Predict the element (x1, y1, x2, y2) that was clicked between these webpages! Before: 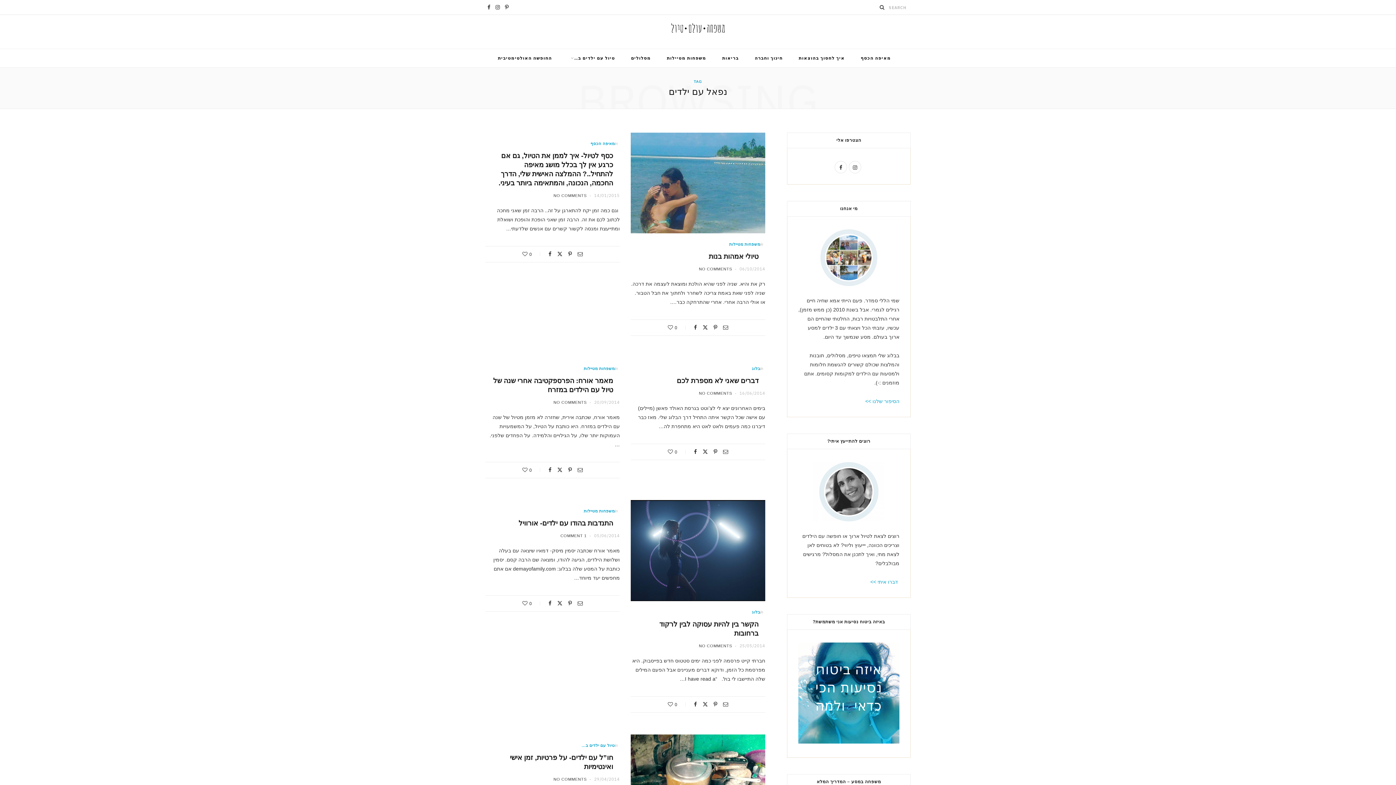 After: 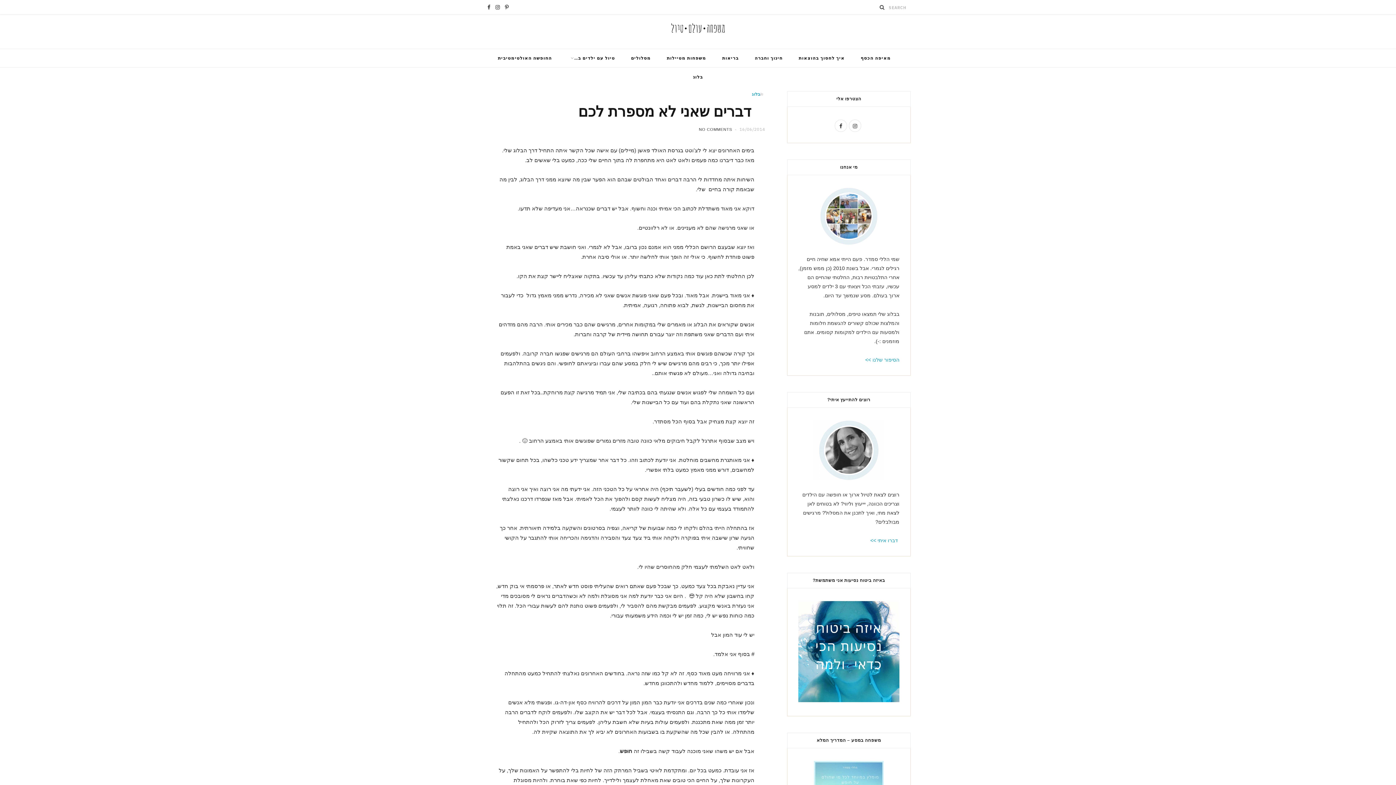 Action: label: NO COMMENTS bbox: (699, 391, 732, 395)